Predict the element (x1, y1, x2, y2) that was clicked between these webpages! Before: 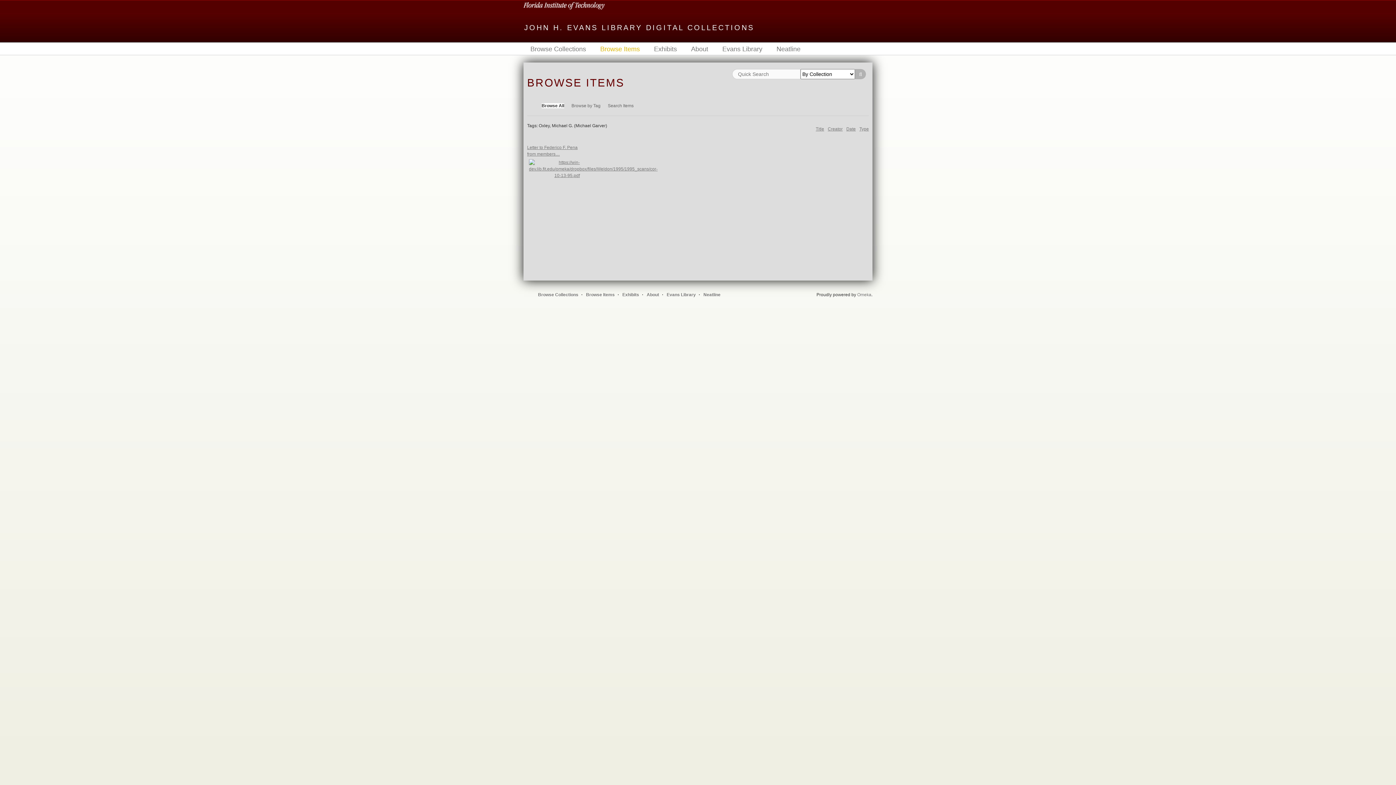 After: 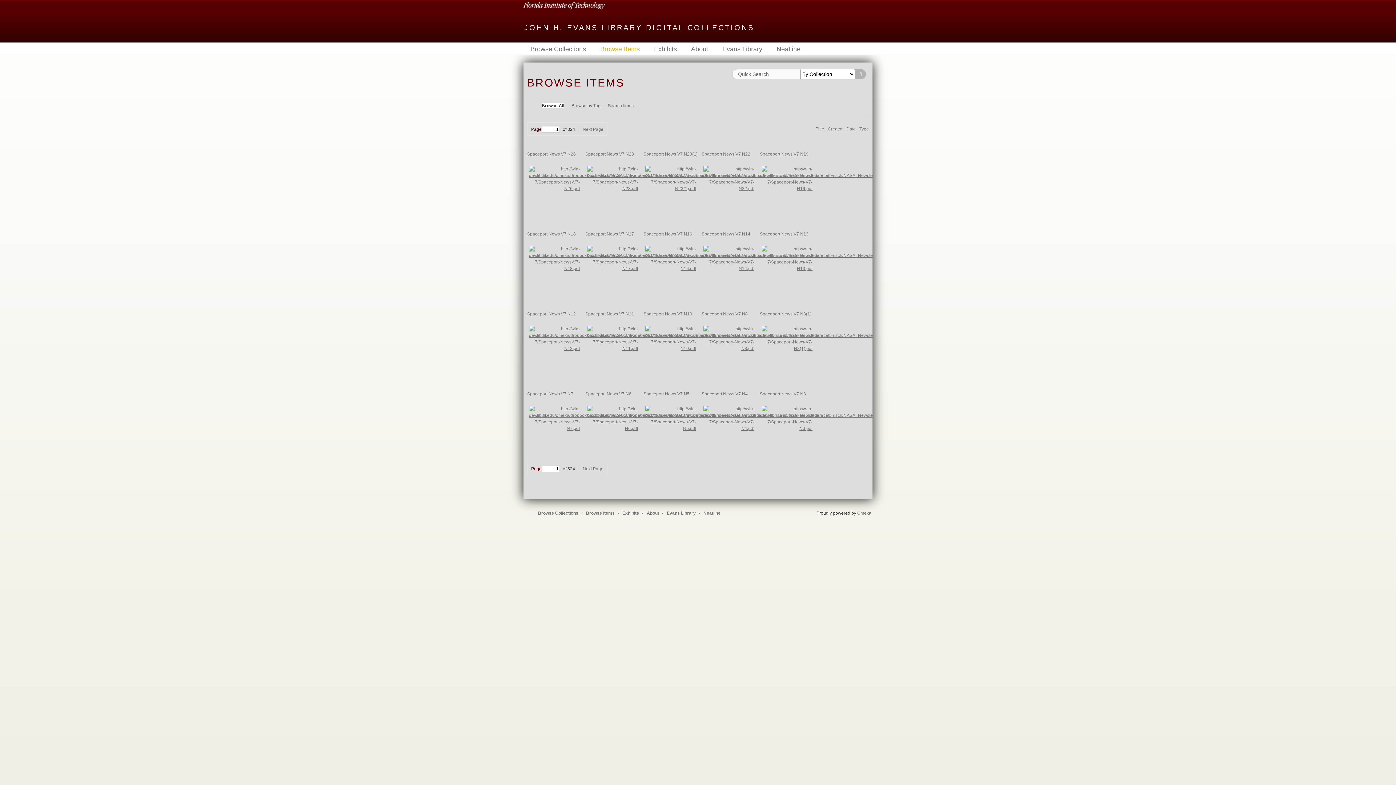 Action: label: Browse All bbox: (541, 103, 564, 108)